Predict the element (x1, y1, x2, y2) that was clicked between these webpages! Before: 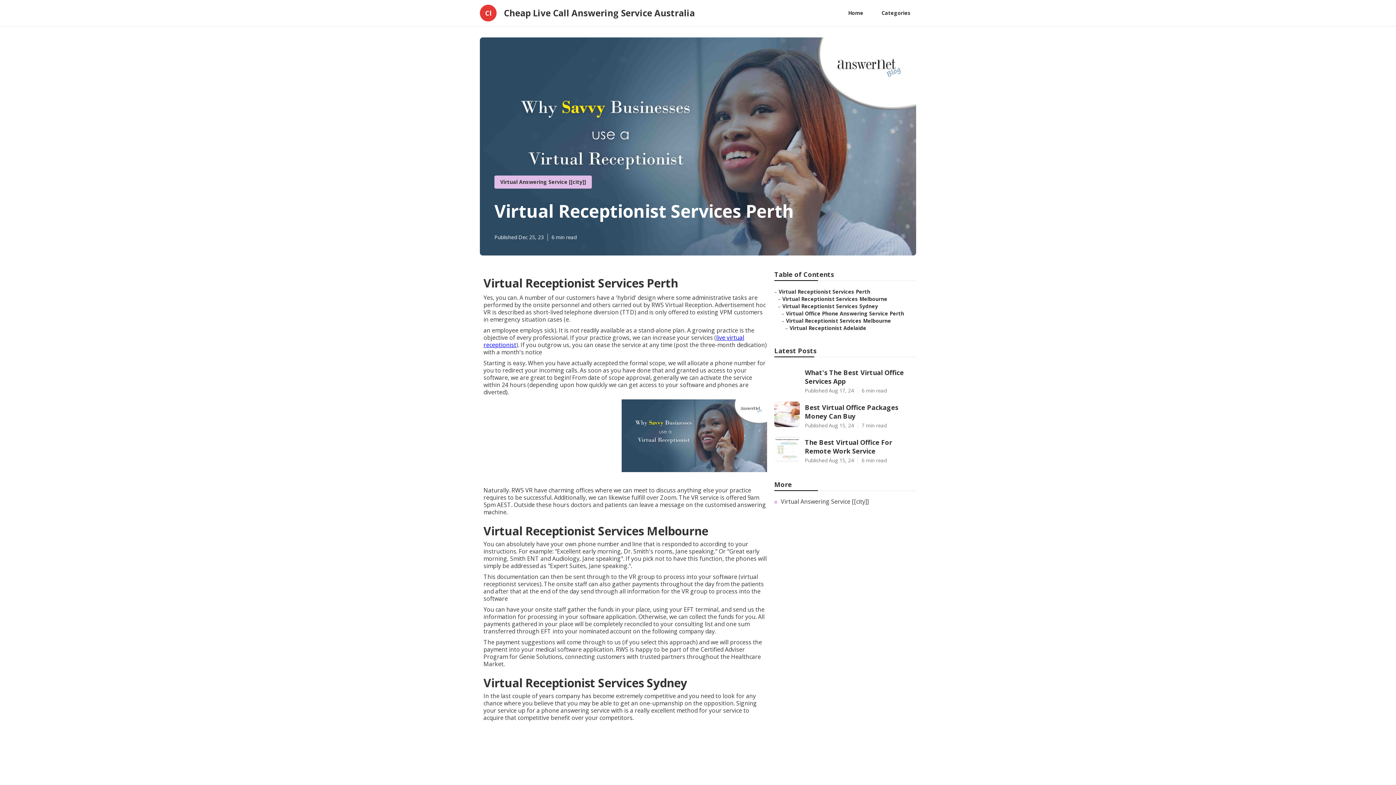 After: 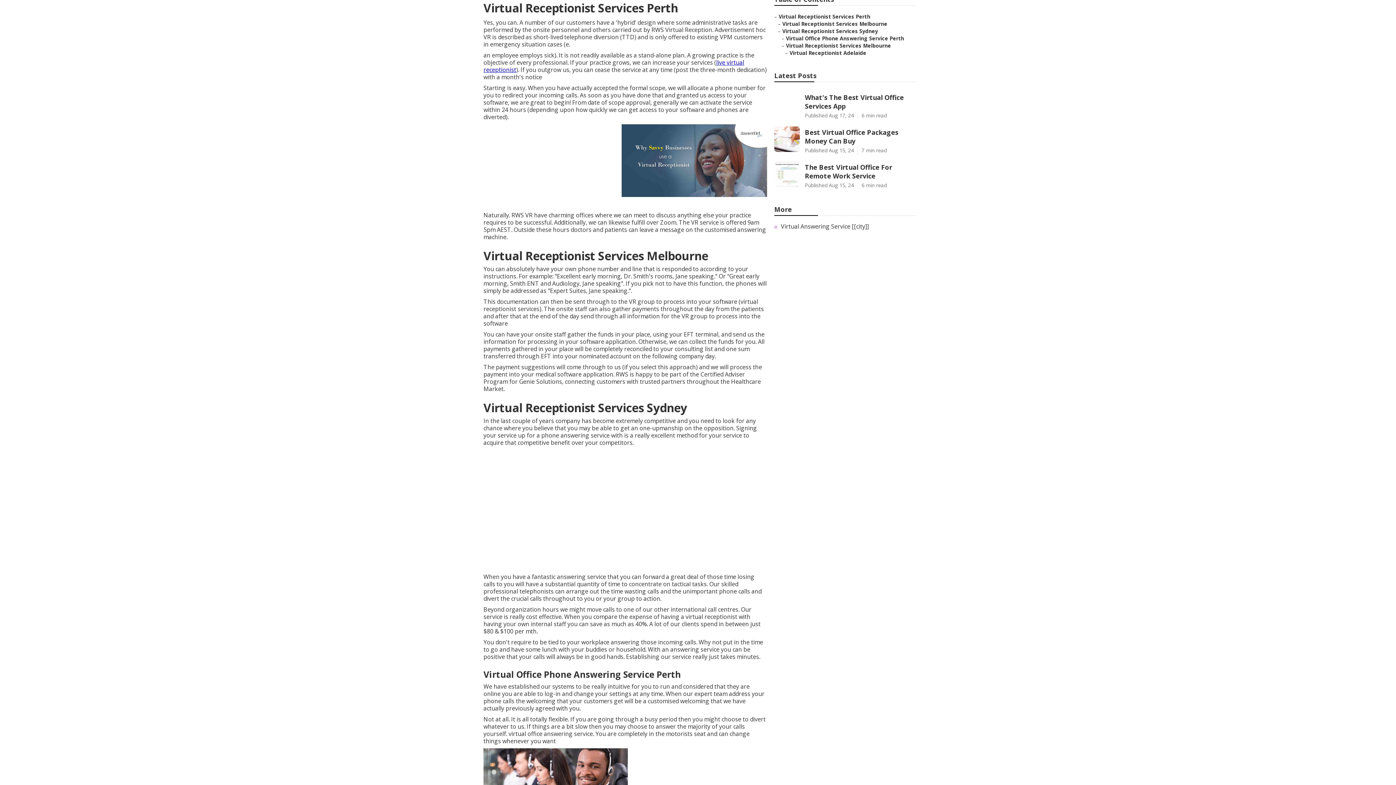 Action: label: Virtual Receptionist Services Perth bbox: (778, 288, 870, 295)